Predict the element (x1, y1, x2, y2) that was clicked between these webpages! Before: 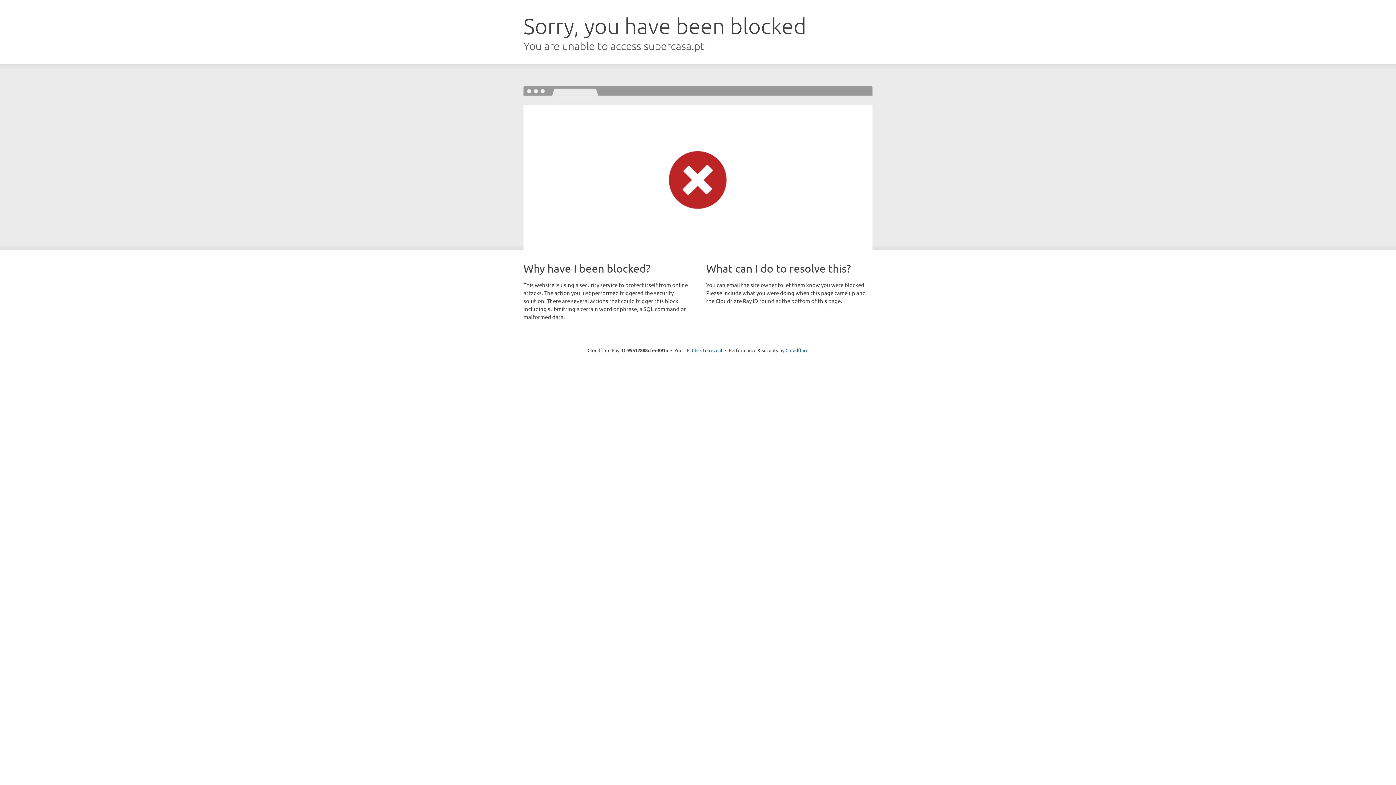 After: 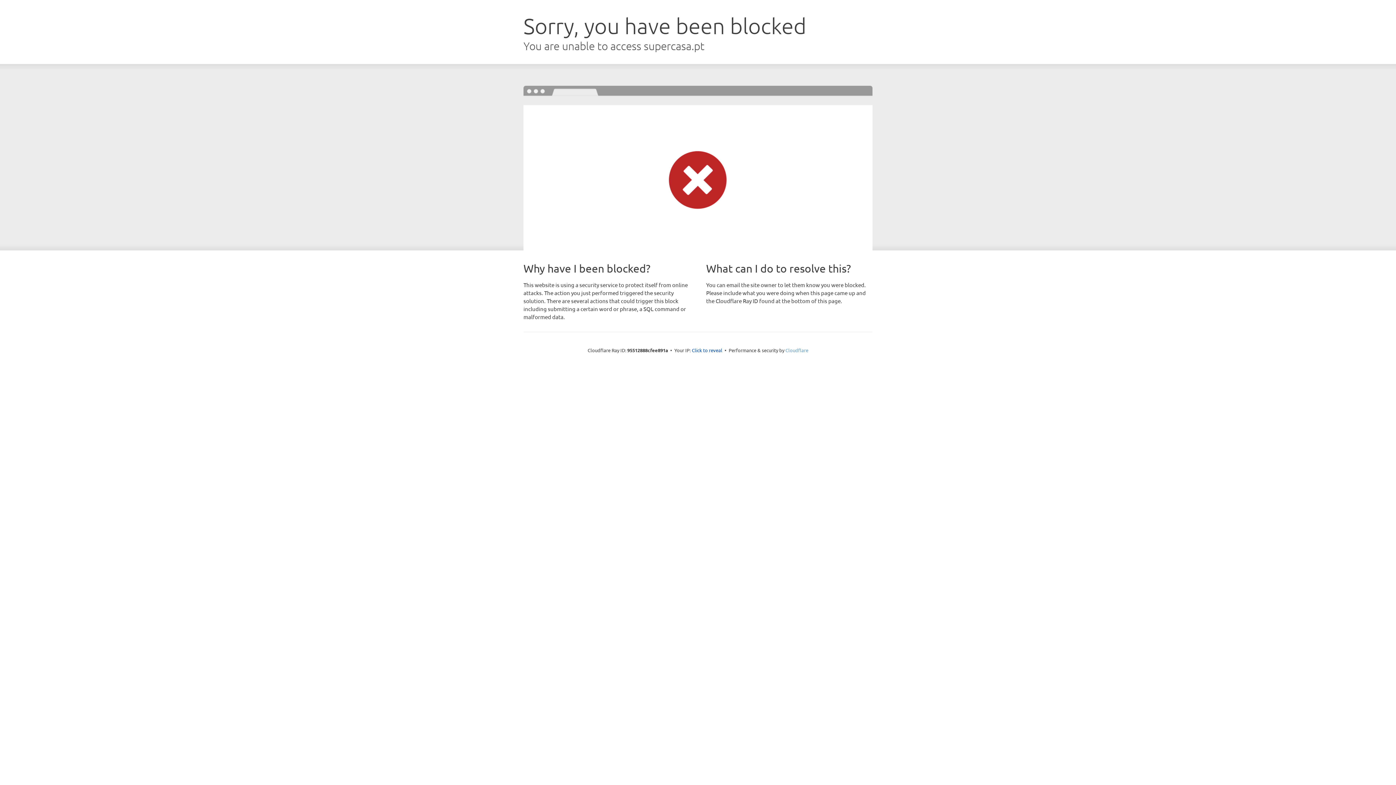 Action: label: Cloudflare bbox: (785, 347, 808, 353)